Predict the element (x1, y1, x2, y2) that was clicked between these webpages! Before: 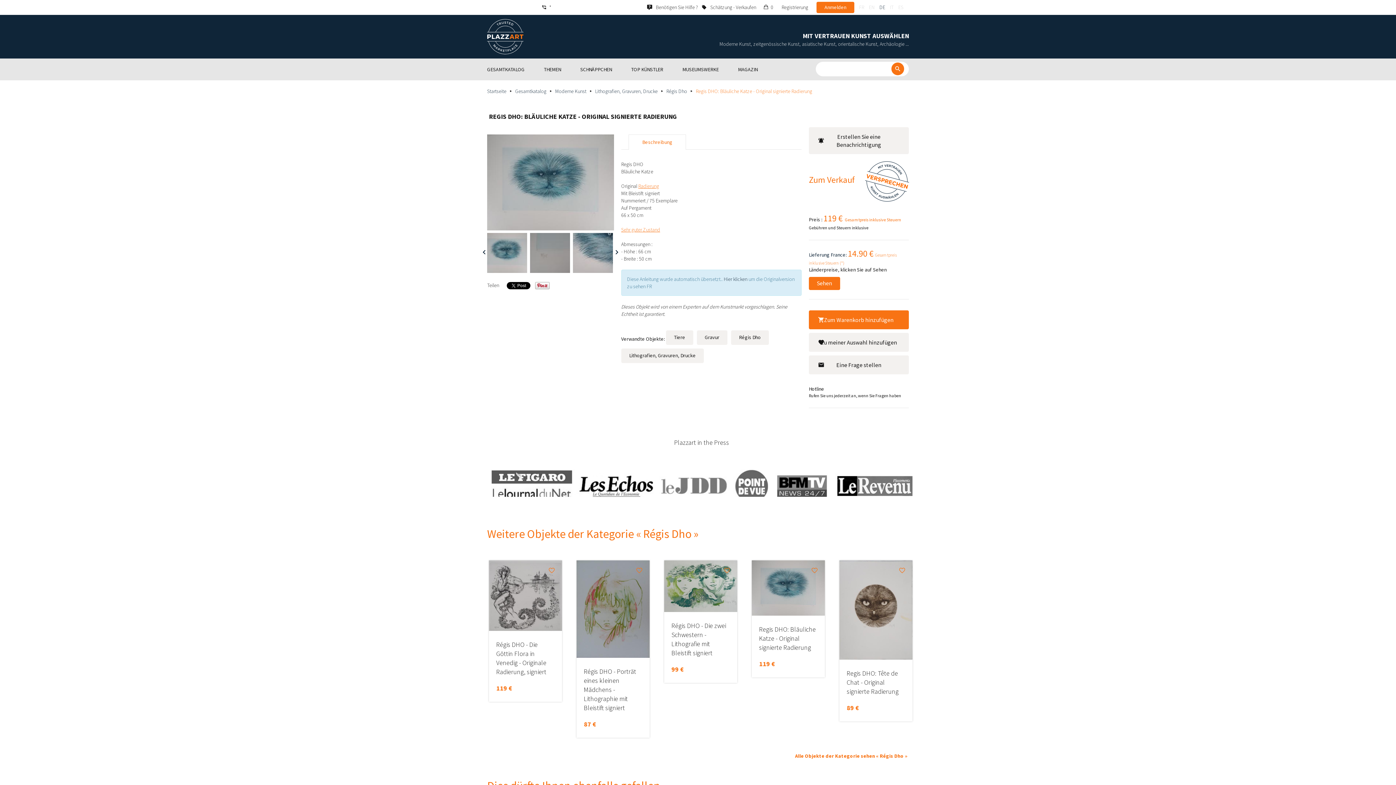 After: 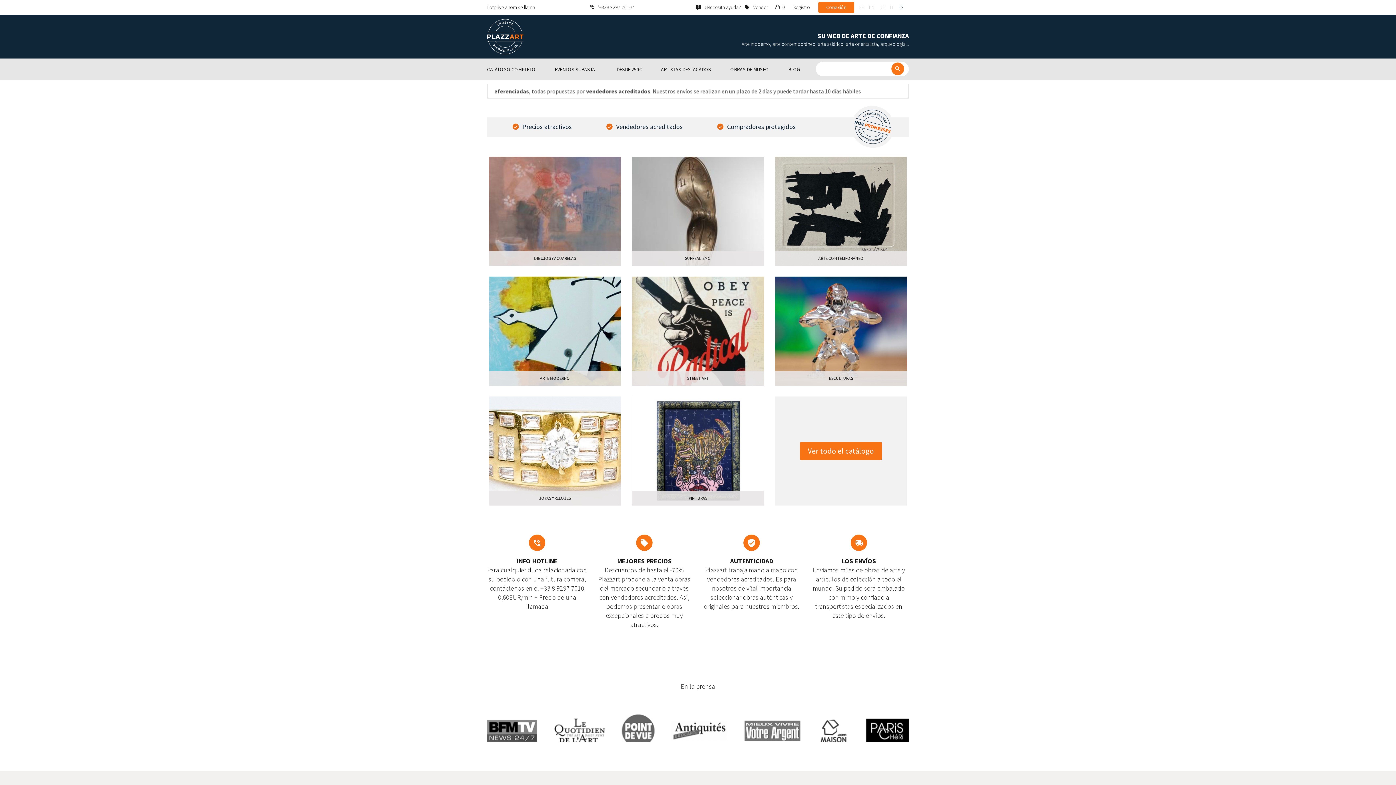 Action: label: Startseite bbox: (487, 88, 506, 94)